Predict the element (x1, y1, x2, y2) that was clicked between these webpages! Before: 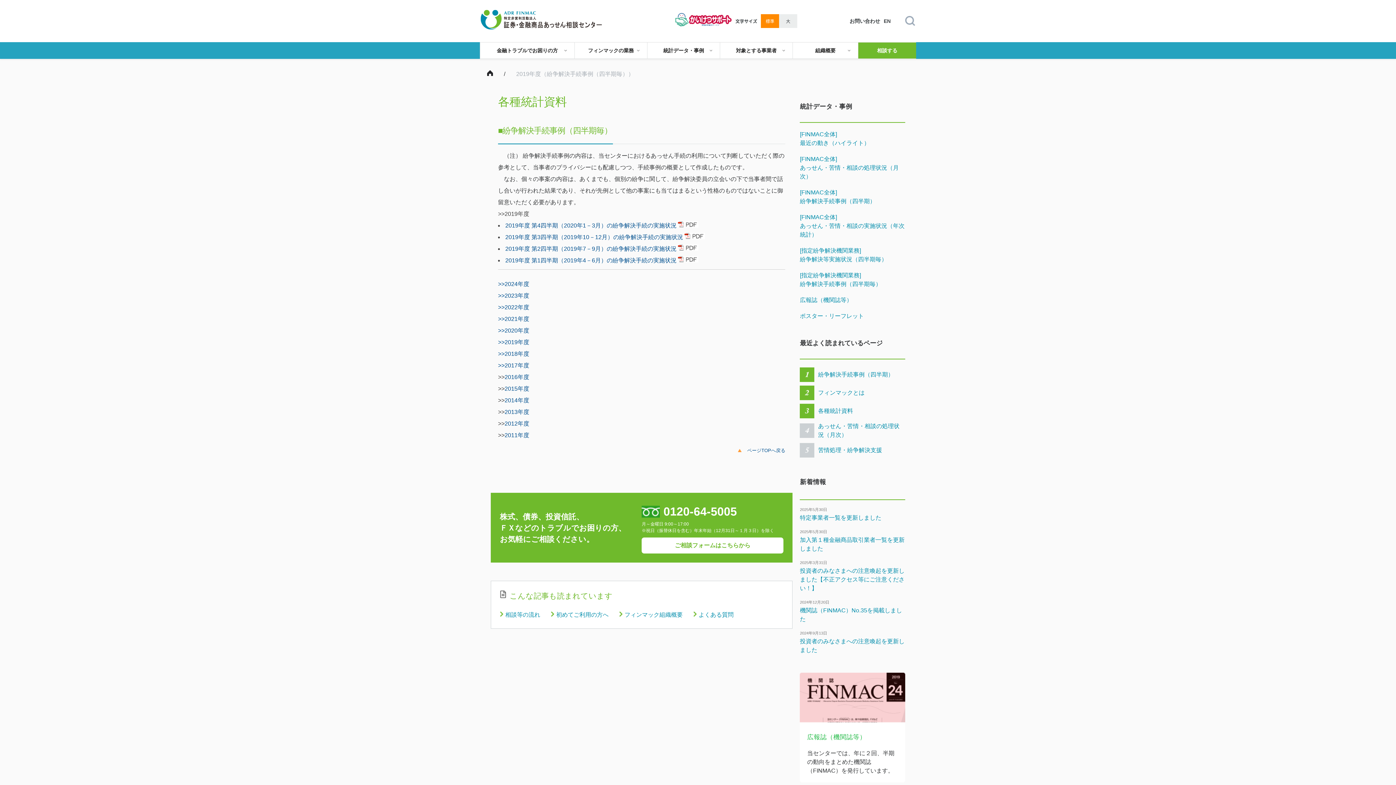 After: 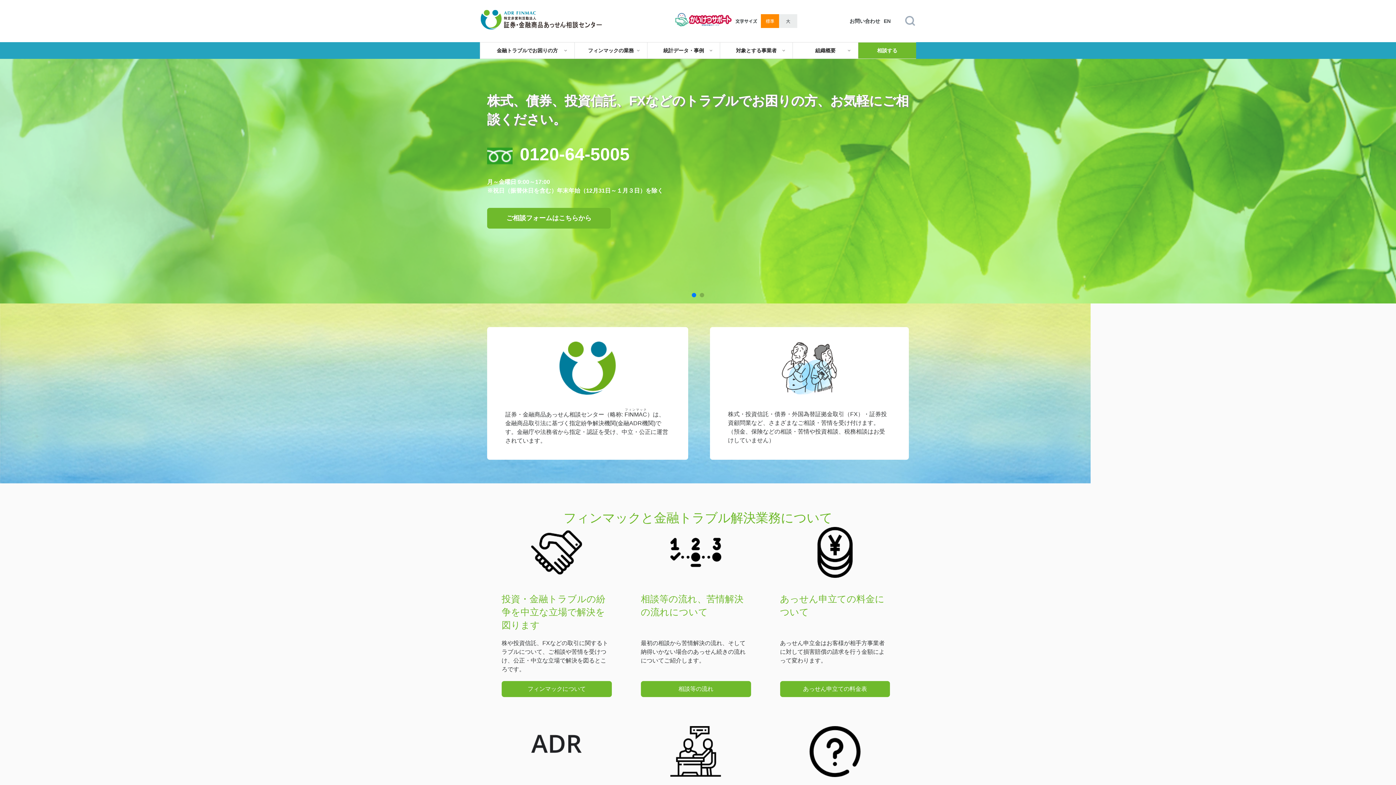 Action: bbox: (487, 71, 493, 77)